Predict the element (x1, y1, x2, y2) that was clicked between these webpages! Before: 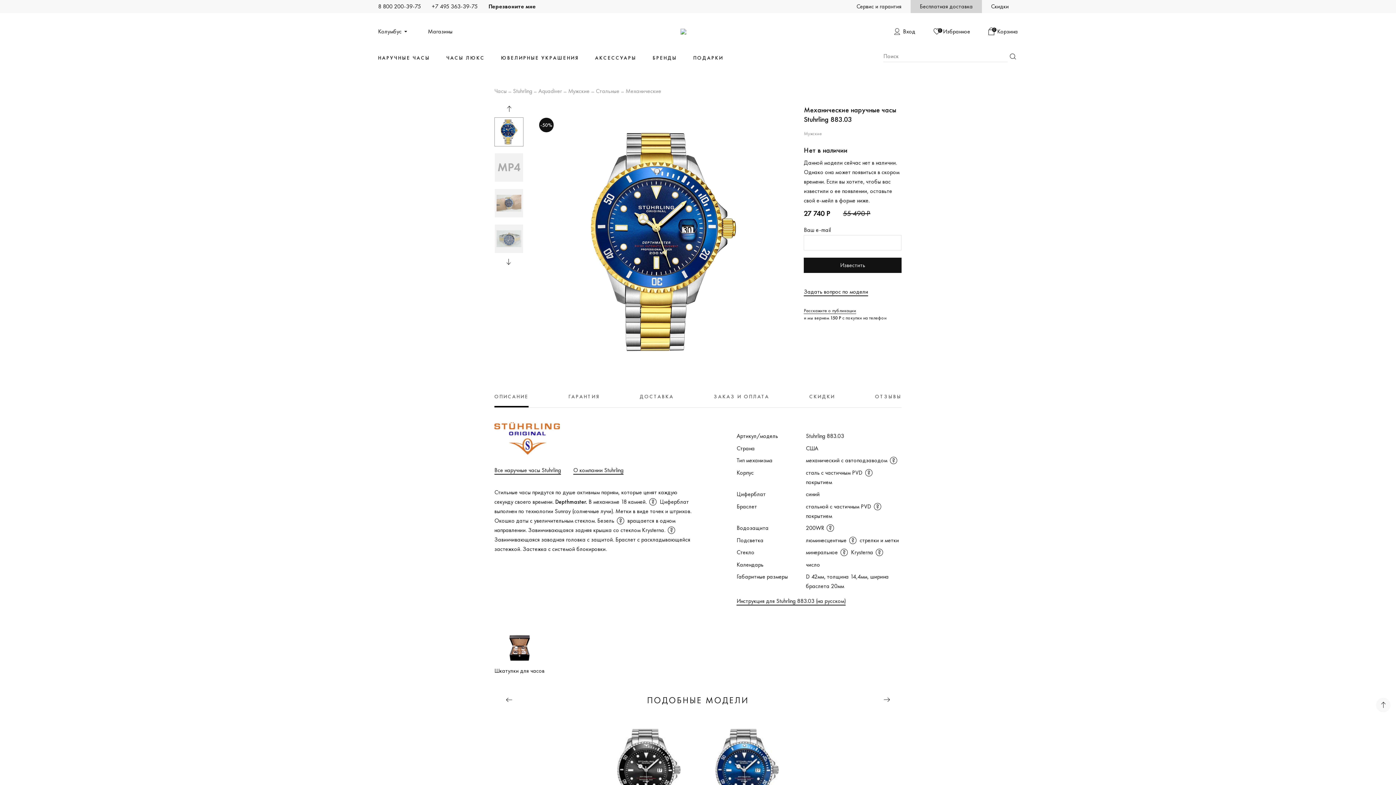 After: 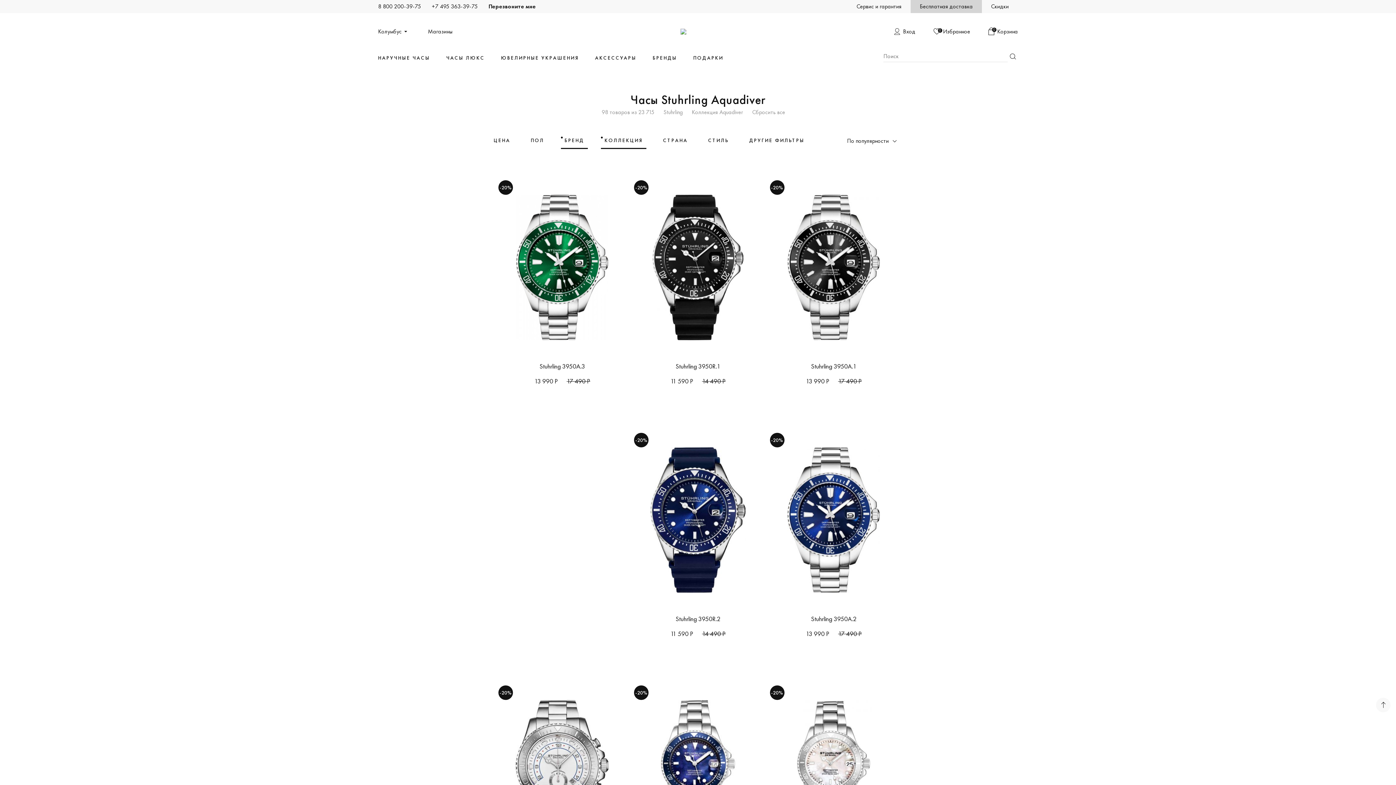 Action: label: Aquadiver bbox: (538, 88, 562, 94)